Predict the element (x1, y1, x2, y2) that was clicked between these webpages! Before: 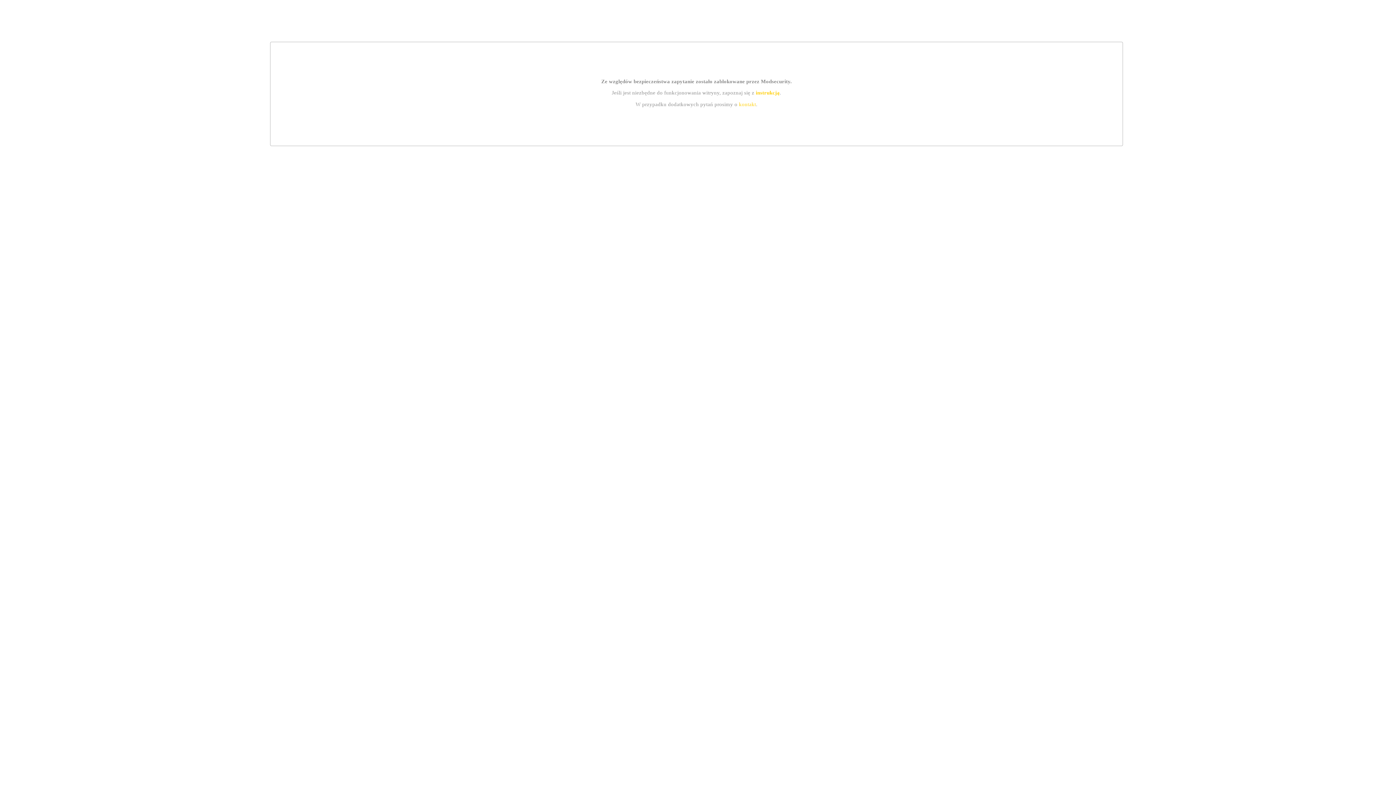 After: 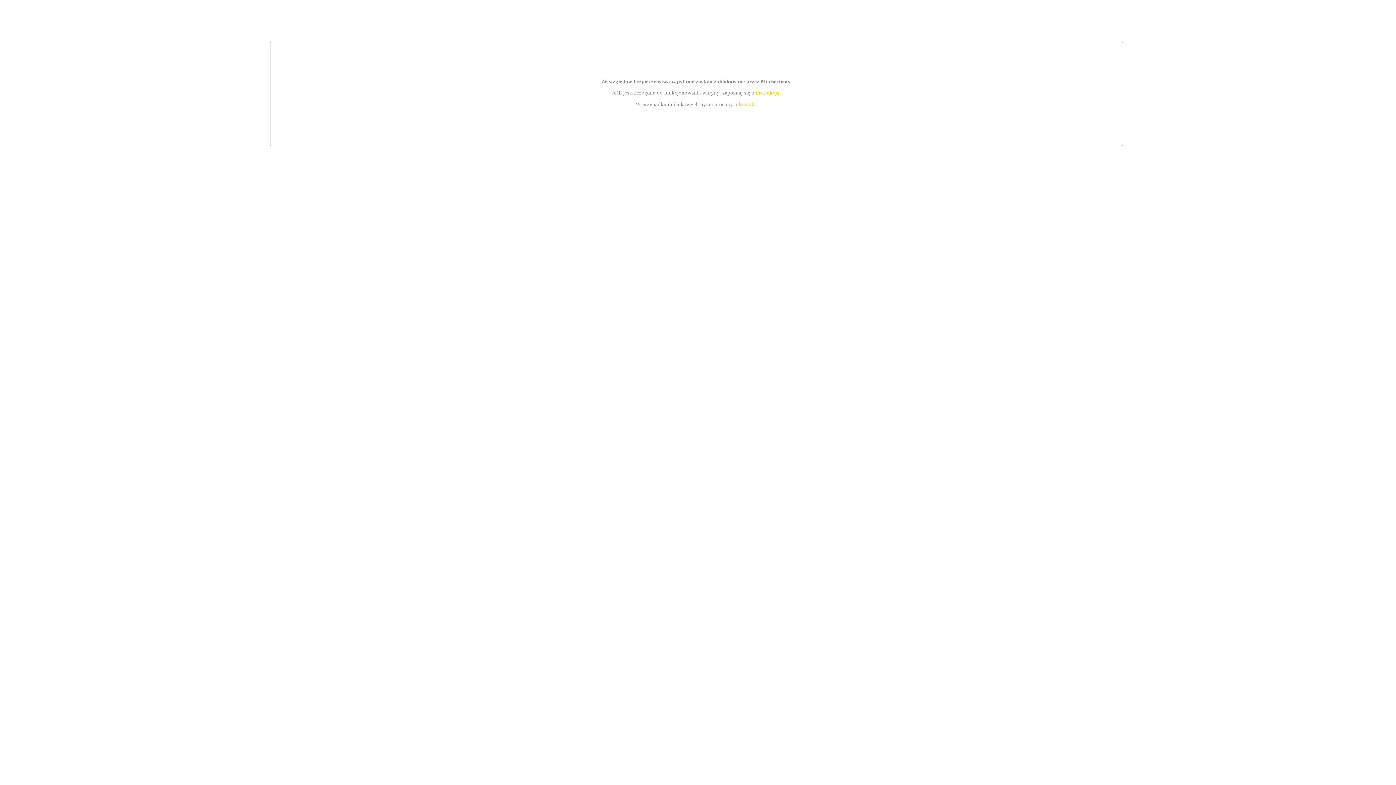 Action: label: instrukcją bbox: (755, 89, 779, 95)